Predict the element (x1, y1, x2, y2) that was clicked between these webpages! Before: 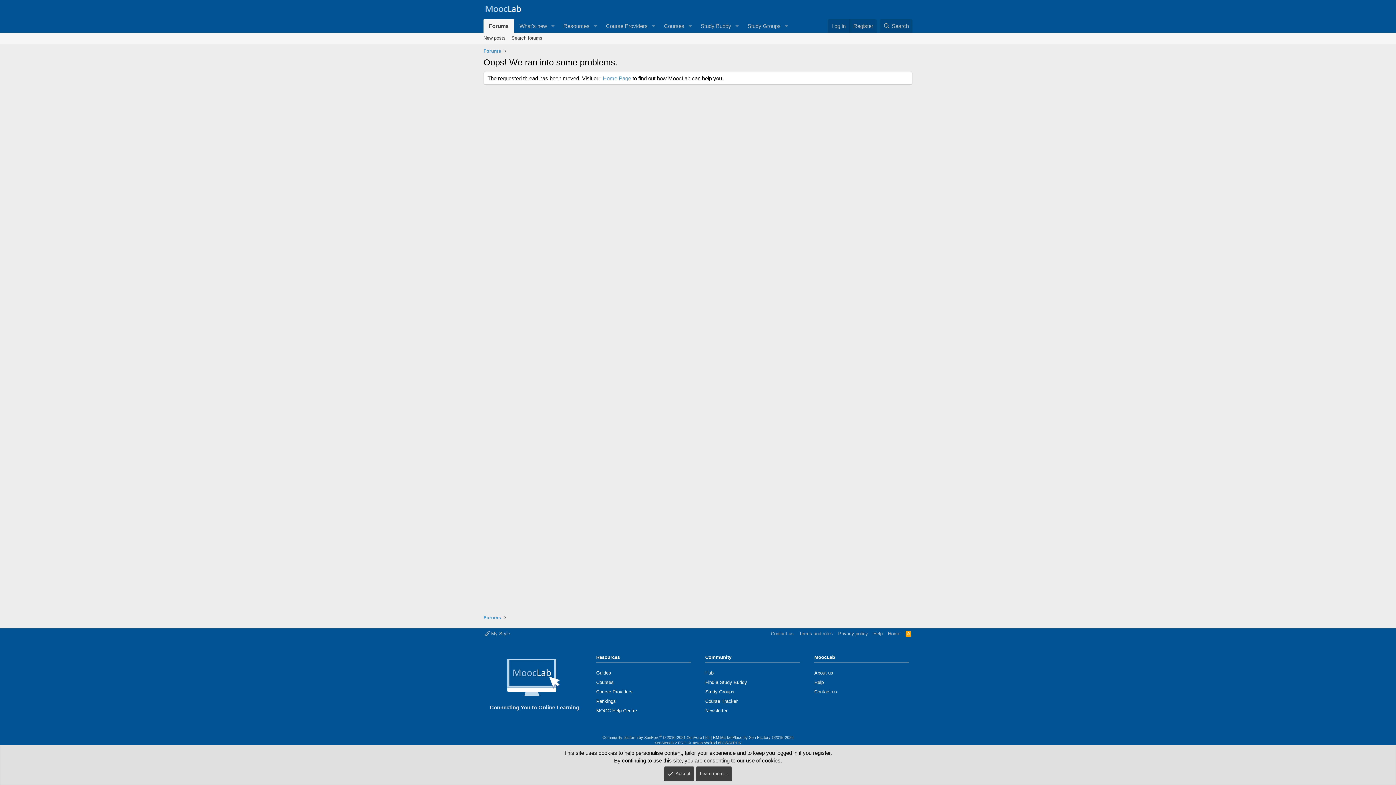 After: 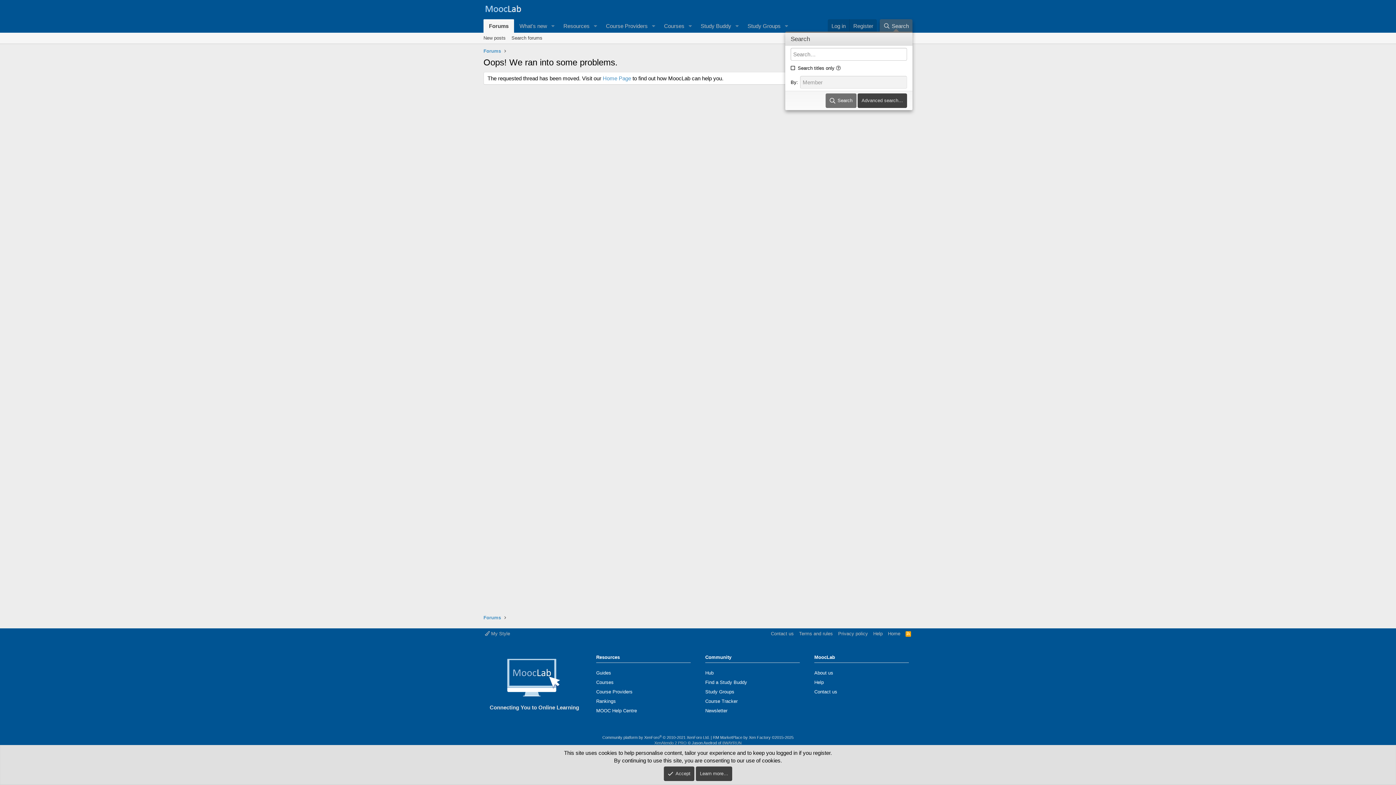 Action: label: Search bbox: (879, 19, 912, 32)